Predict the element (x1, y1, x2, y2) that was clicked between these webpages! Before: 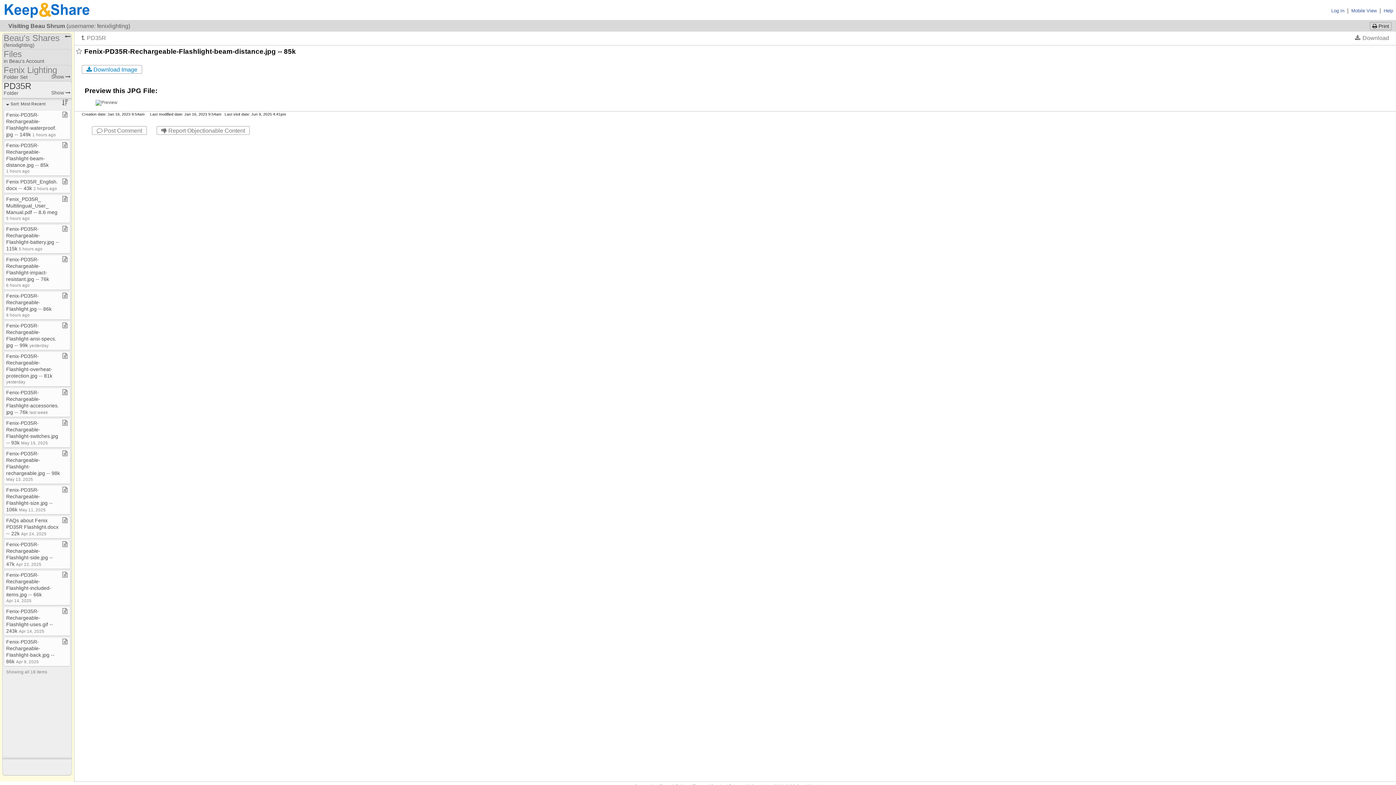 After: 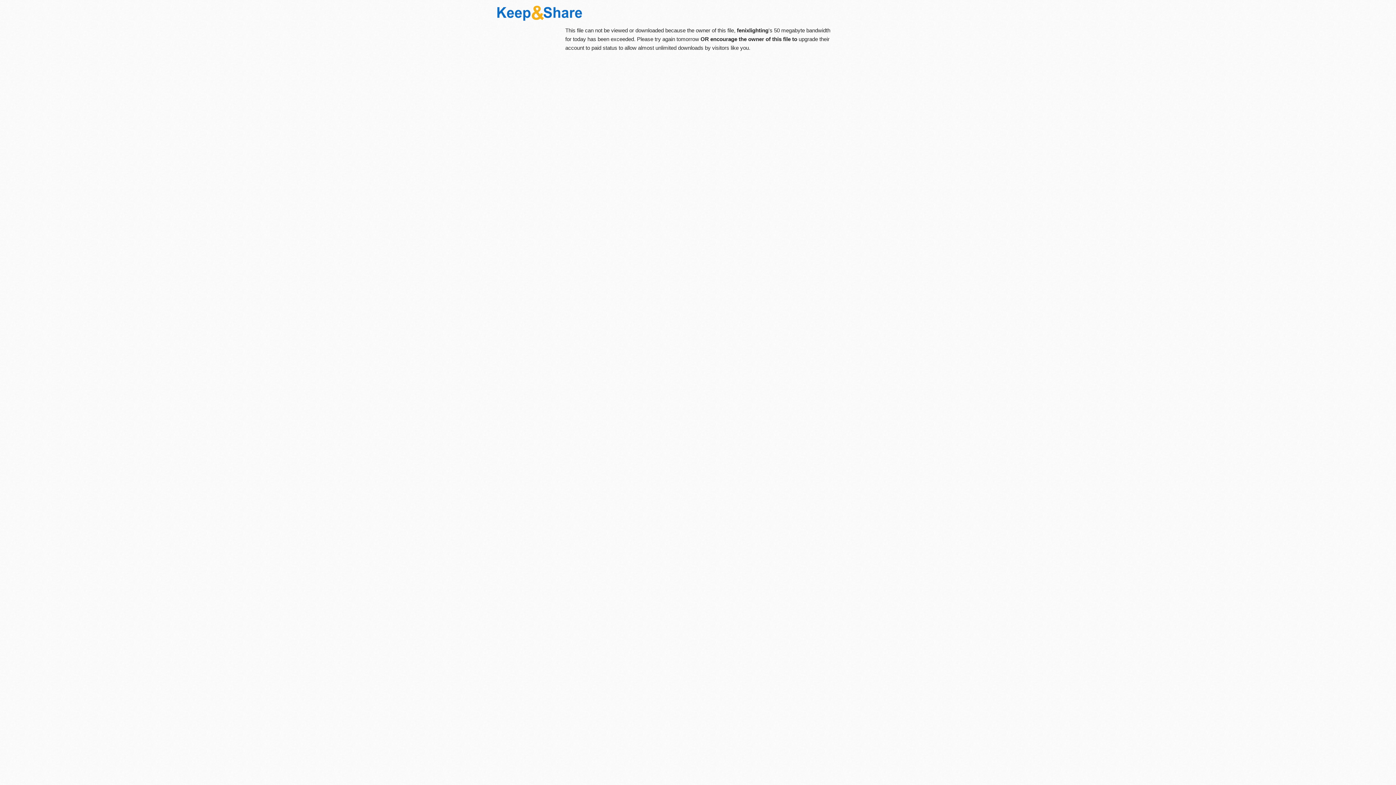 Action: bbox: (1350, 33, 1394, 42)